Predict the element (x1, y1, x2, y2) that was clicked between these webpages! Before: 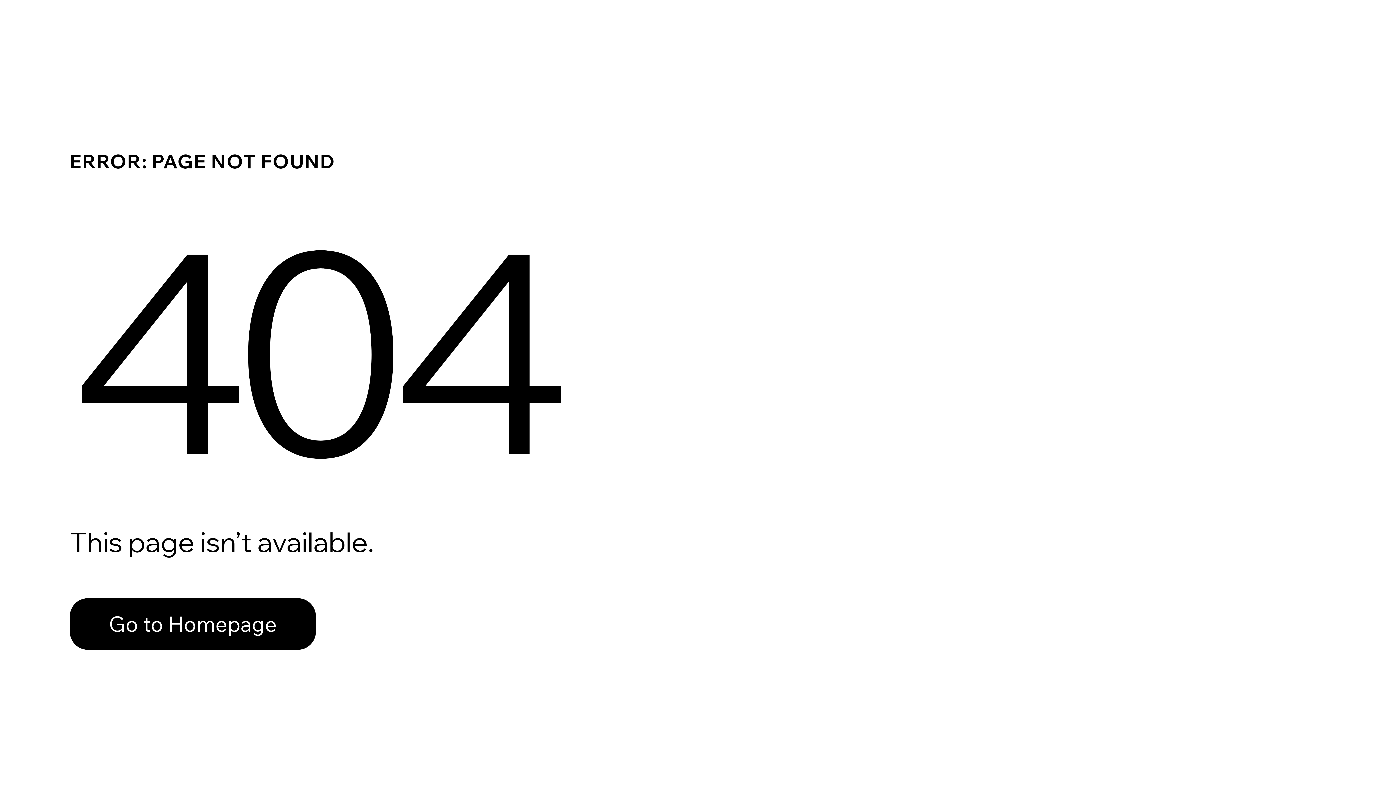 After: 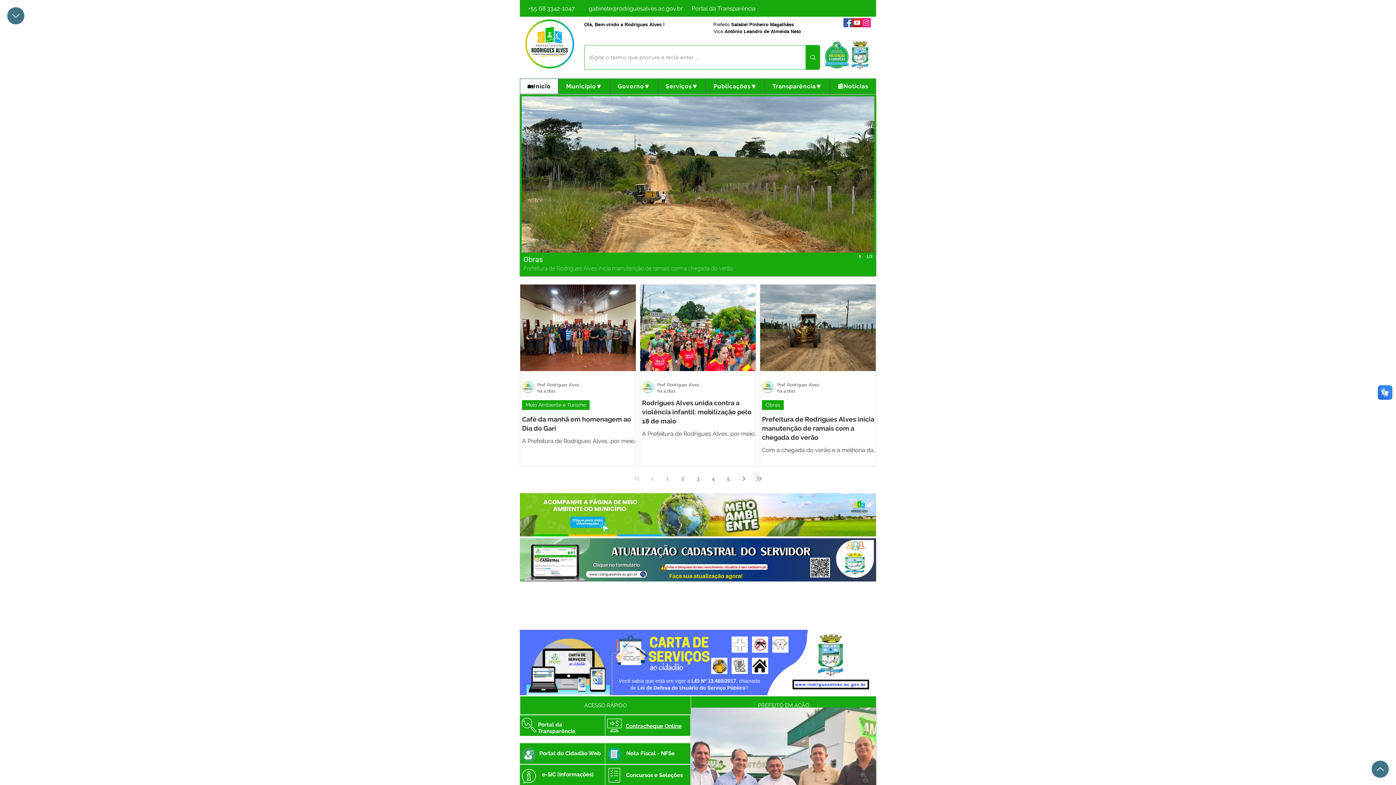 Action: label: Go to Homepage bbox: (69, 582, 768, 659)